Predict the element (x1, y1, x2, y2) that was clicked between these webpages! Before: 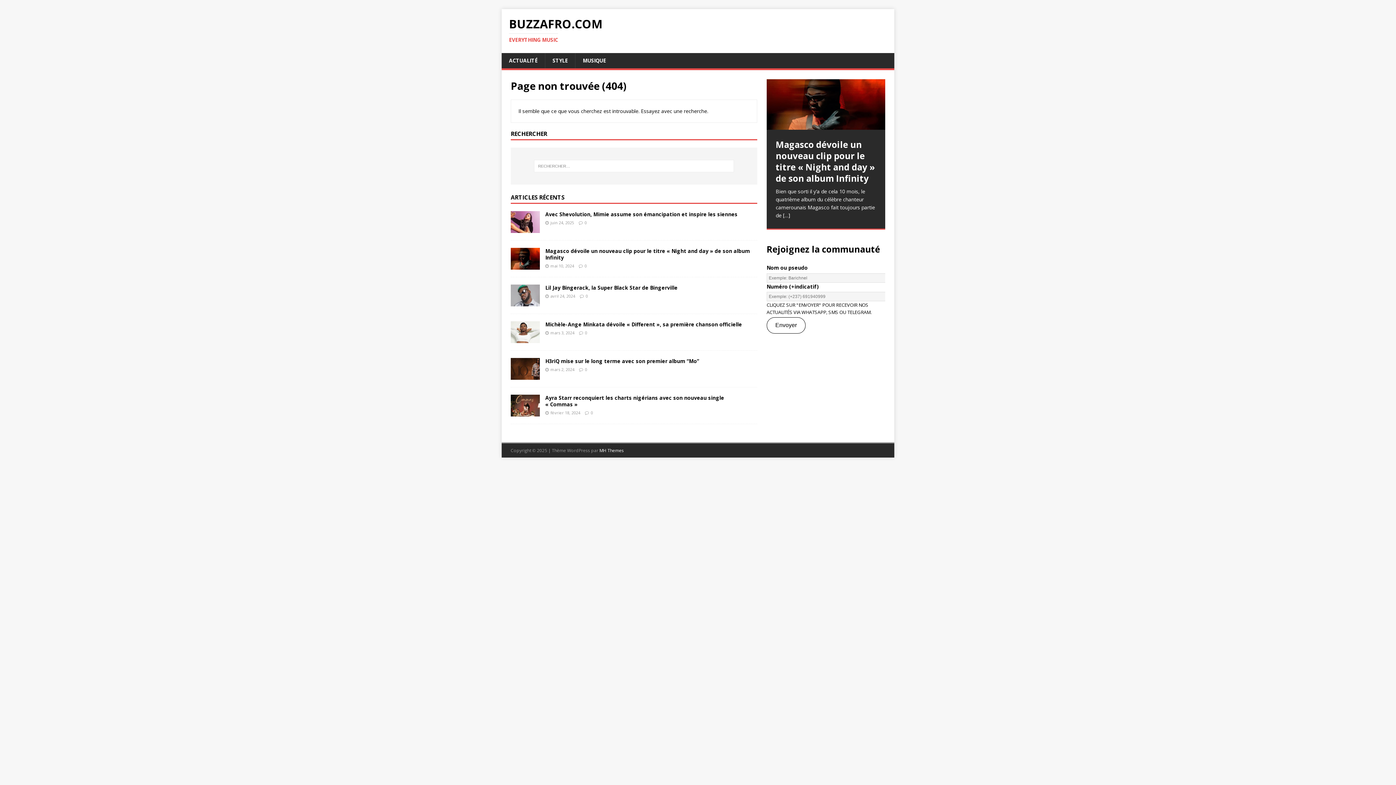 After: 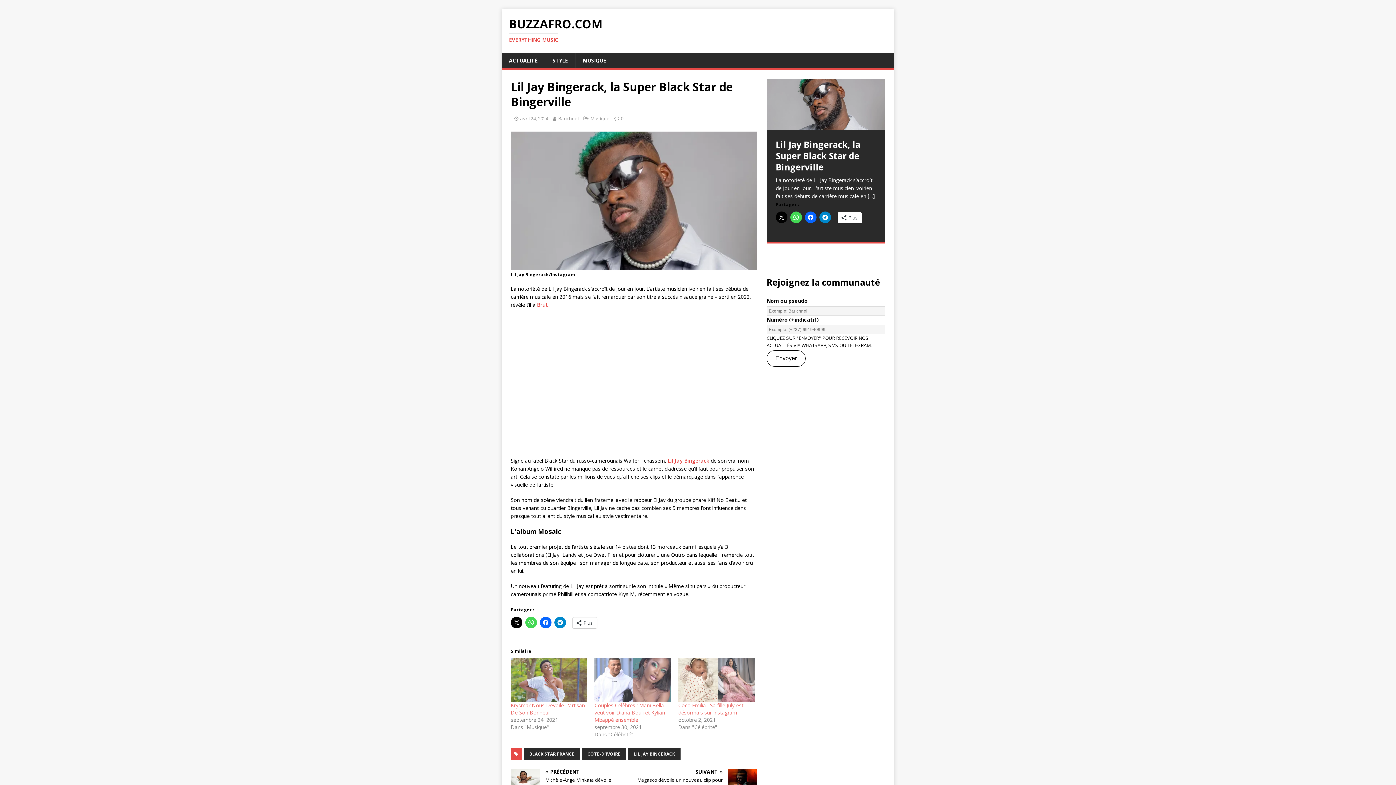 Action: bbox: (545, 284, 677, 291) label: Lil Jay Bingerack, la Super Black Star de Bingerville